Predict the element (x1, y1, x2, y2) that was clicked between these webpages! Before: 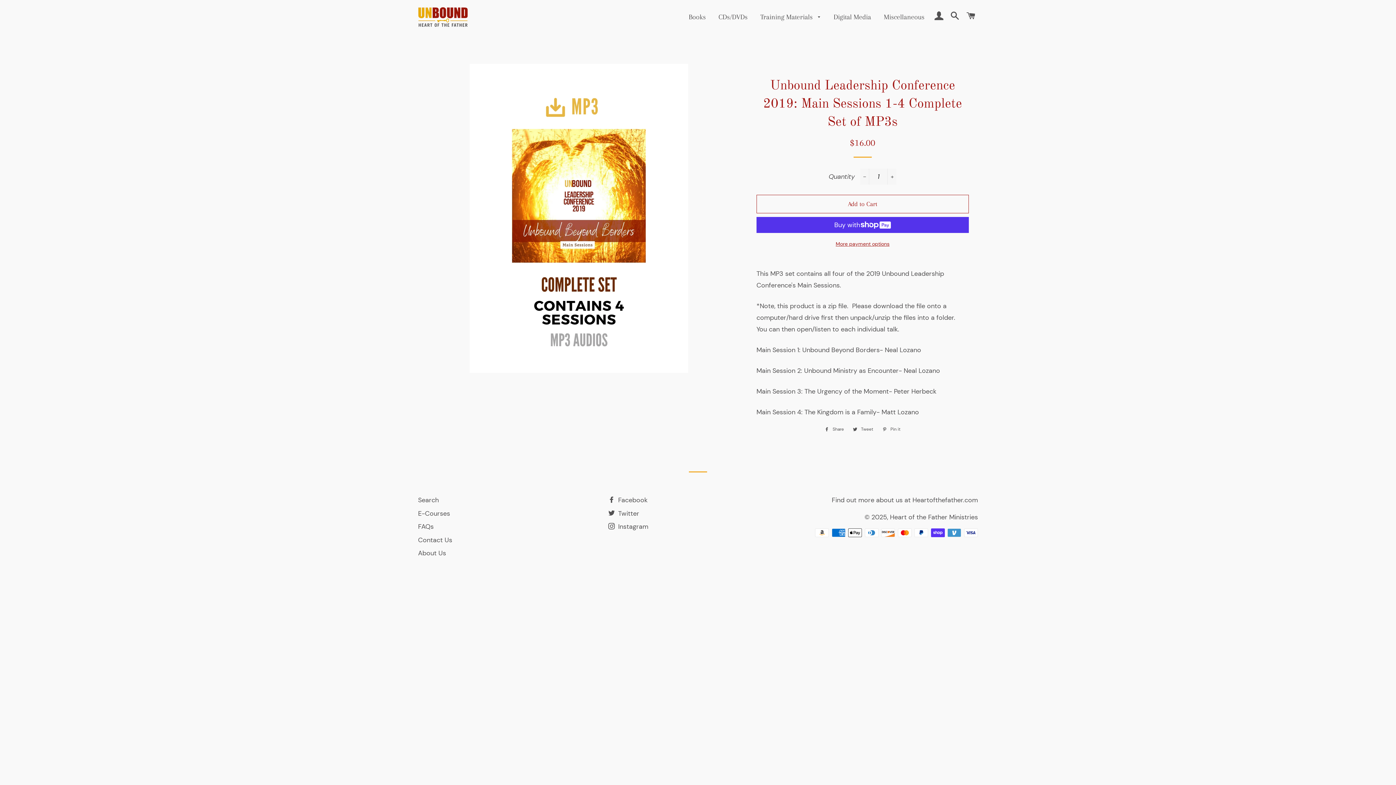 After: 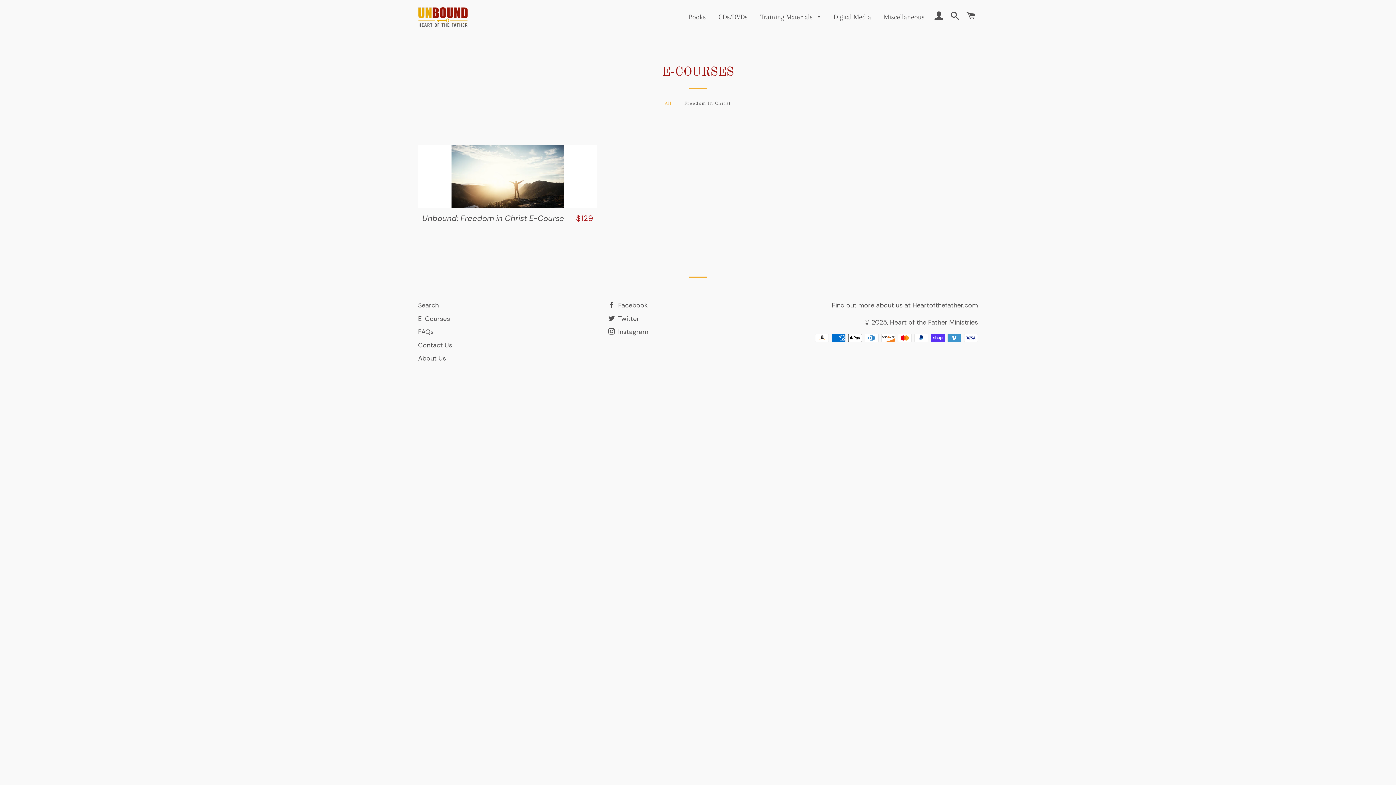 Action: label: E-Courses bbox: (418, 509, 450, 518)